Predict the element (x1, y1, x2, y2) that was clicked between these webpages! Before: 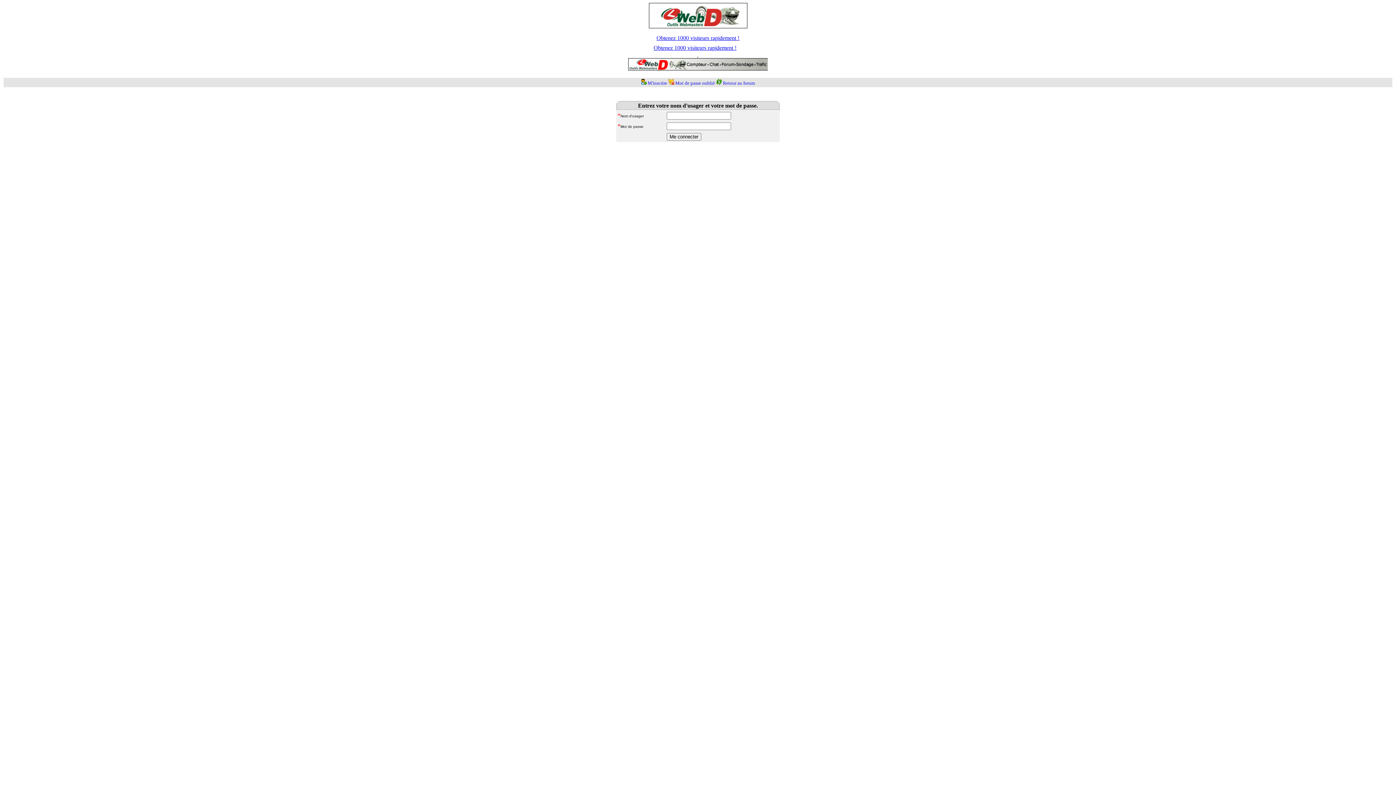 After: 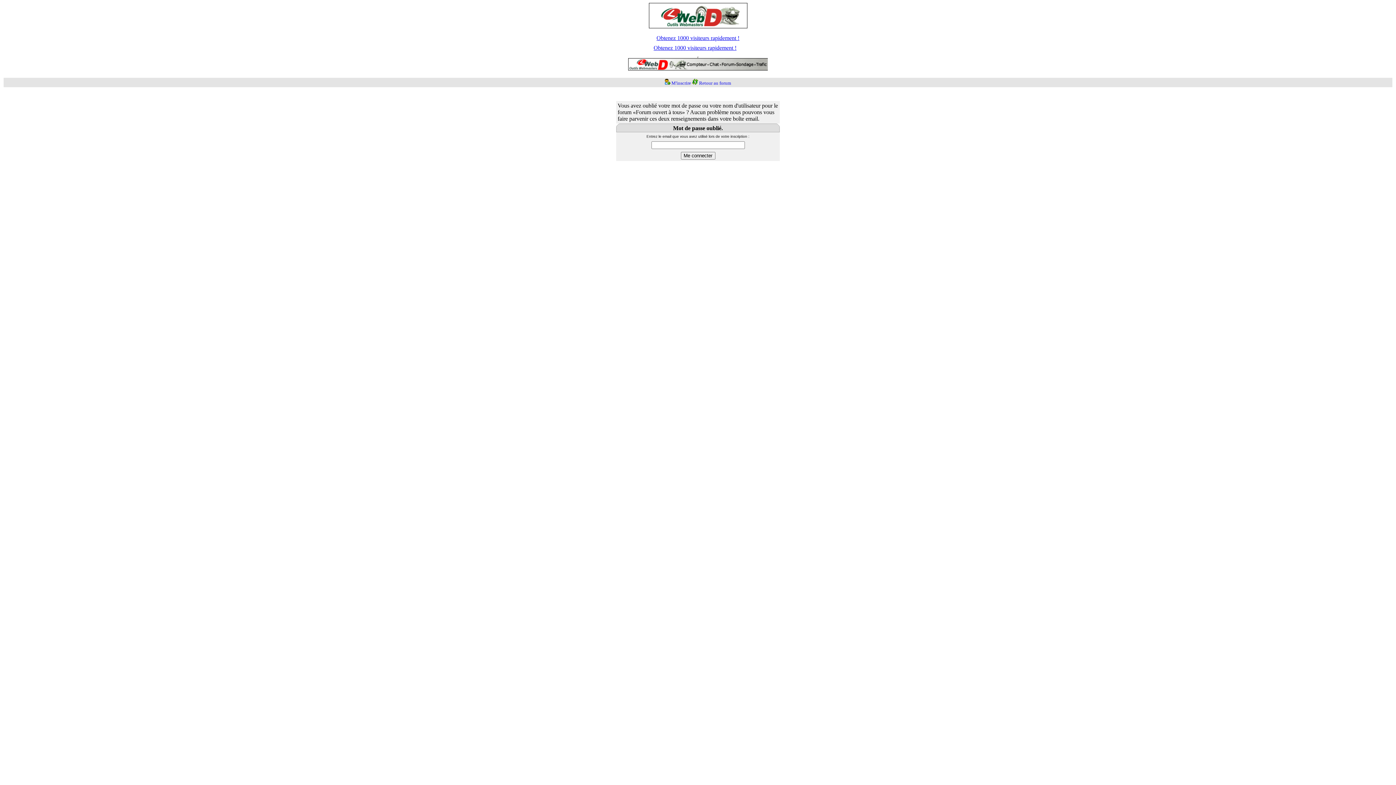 Action: bbox: (668, 80, 674, 85)